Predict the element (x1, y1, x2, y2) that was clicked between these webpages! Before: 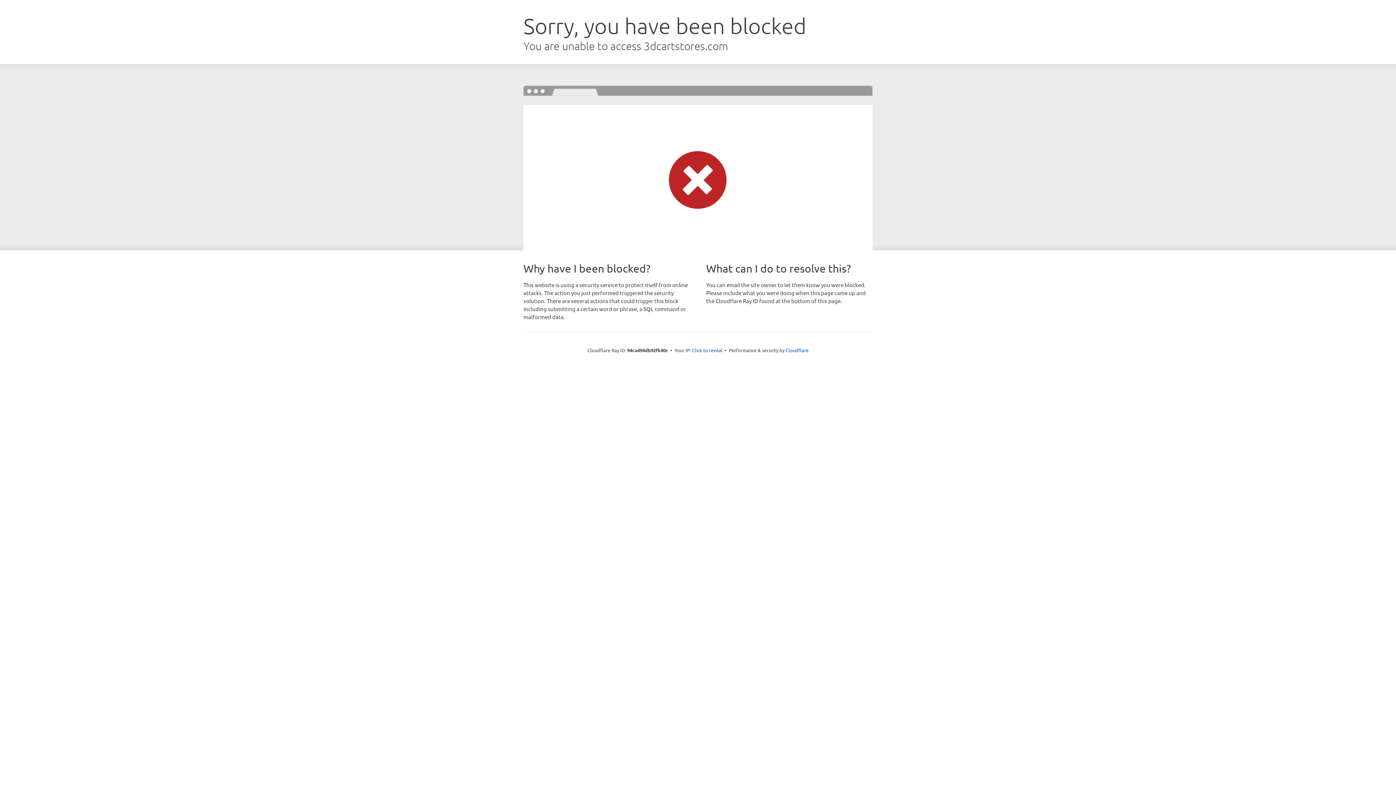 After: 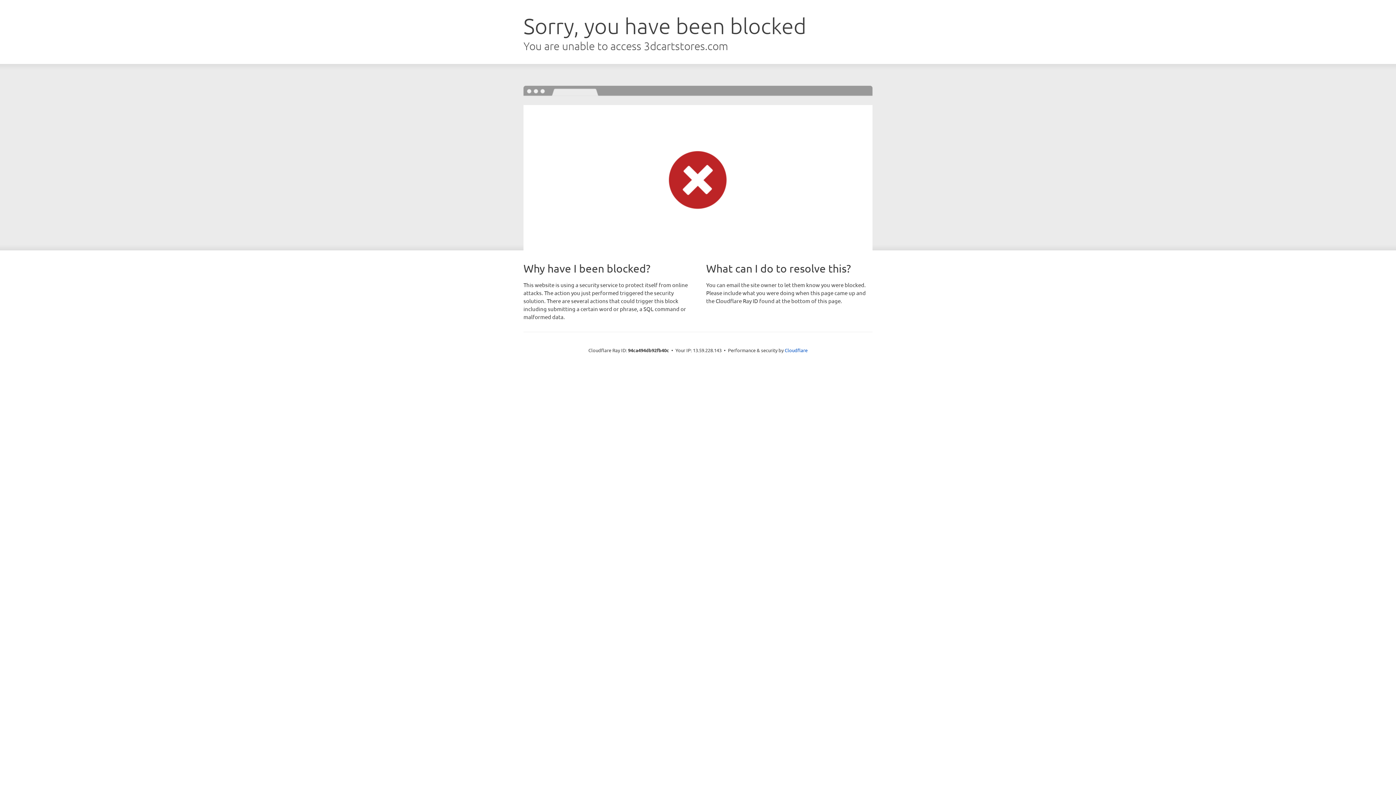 Action: label: Click to reveal bbox: (692, 346, 722, 353)